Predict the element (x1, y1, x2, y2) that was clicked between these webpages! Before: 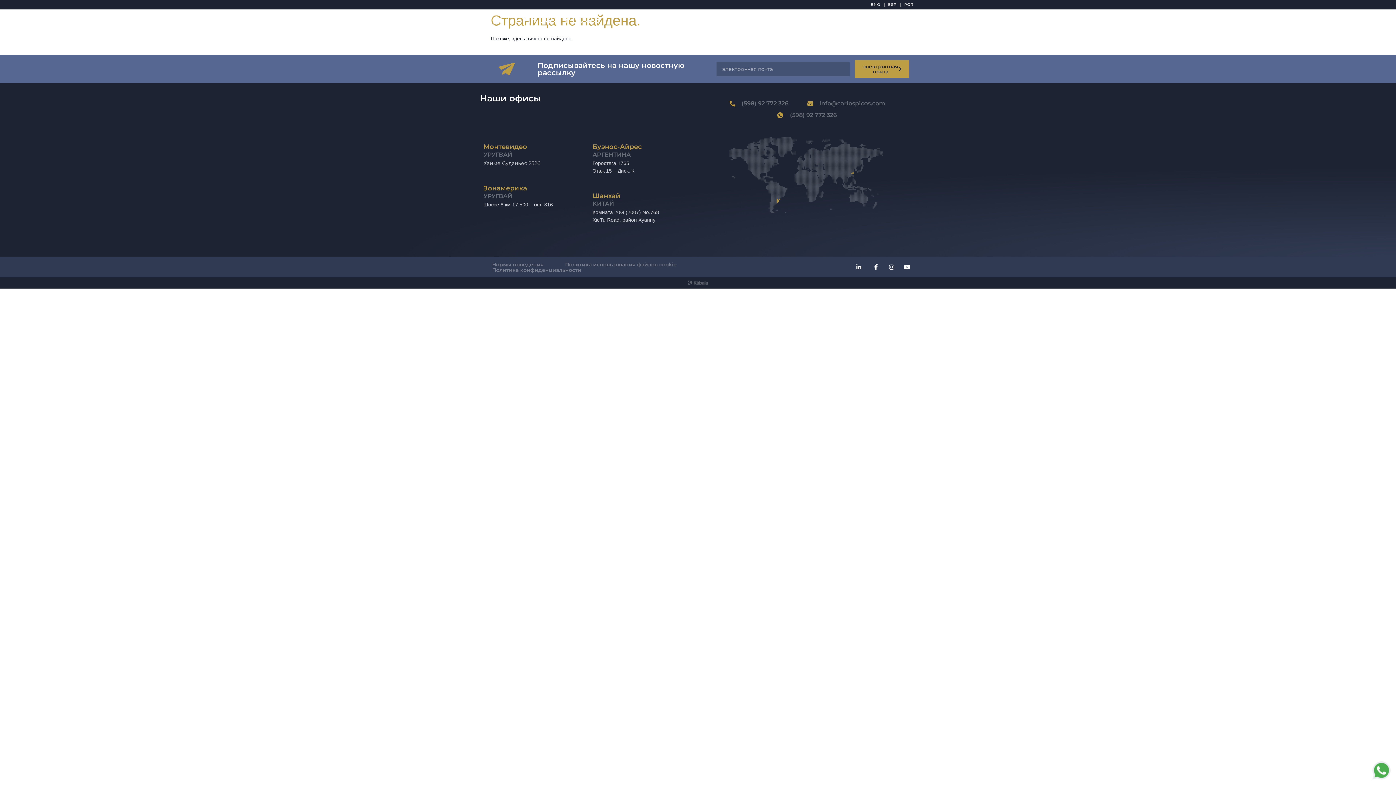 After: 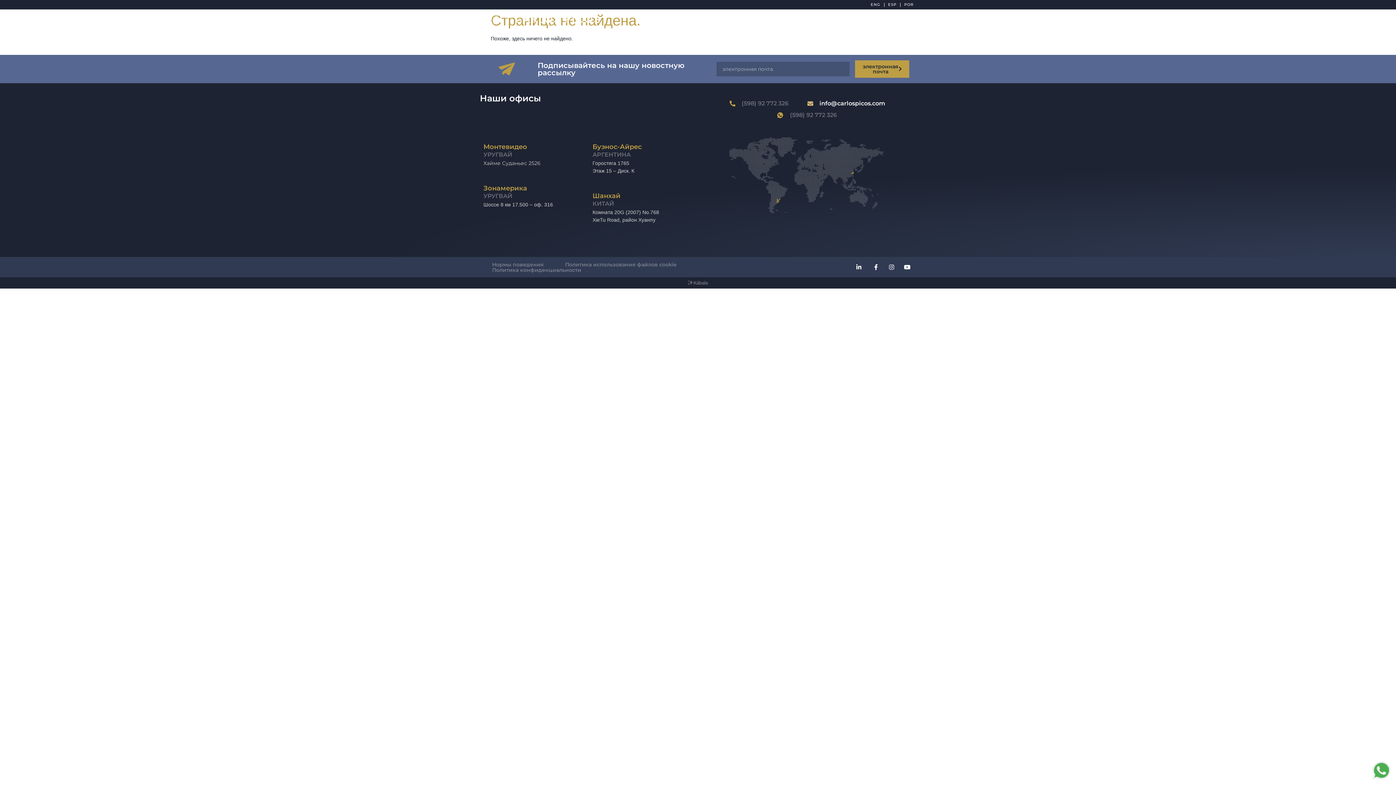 Action: label: info@carlospicos.com bbox: (806, 97, 885, 109)